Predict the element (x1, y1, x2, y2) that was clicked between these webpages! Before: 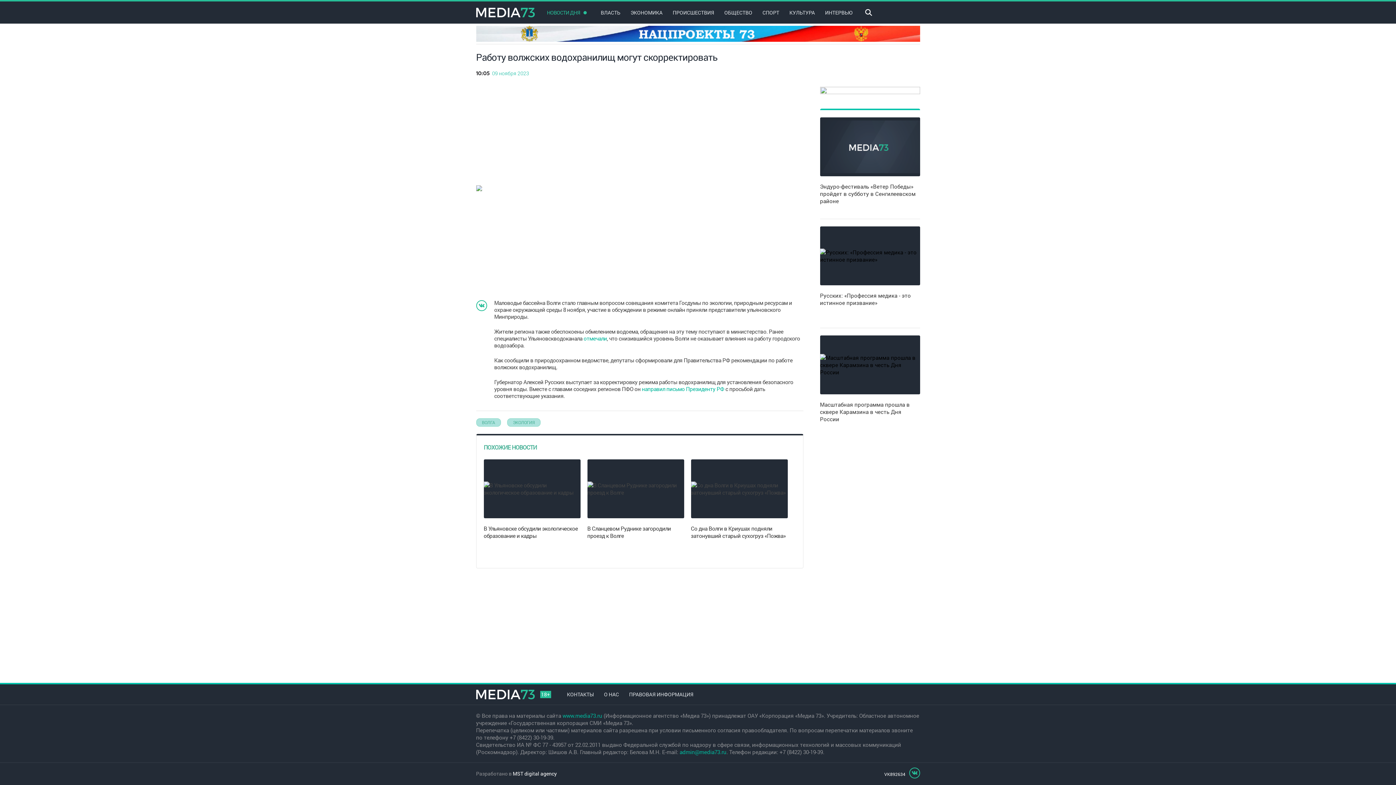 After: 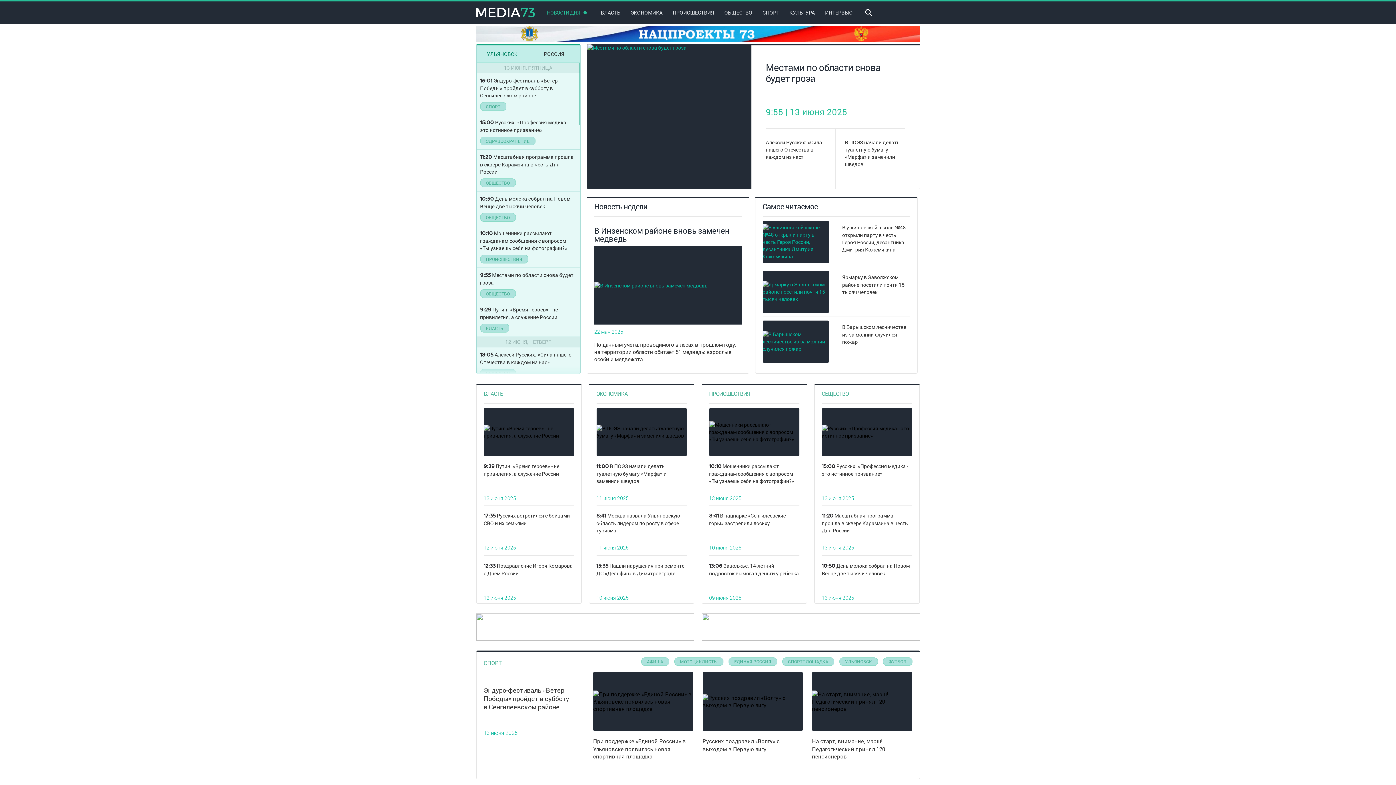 Action: bbox: (476, 684, 534, 705)